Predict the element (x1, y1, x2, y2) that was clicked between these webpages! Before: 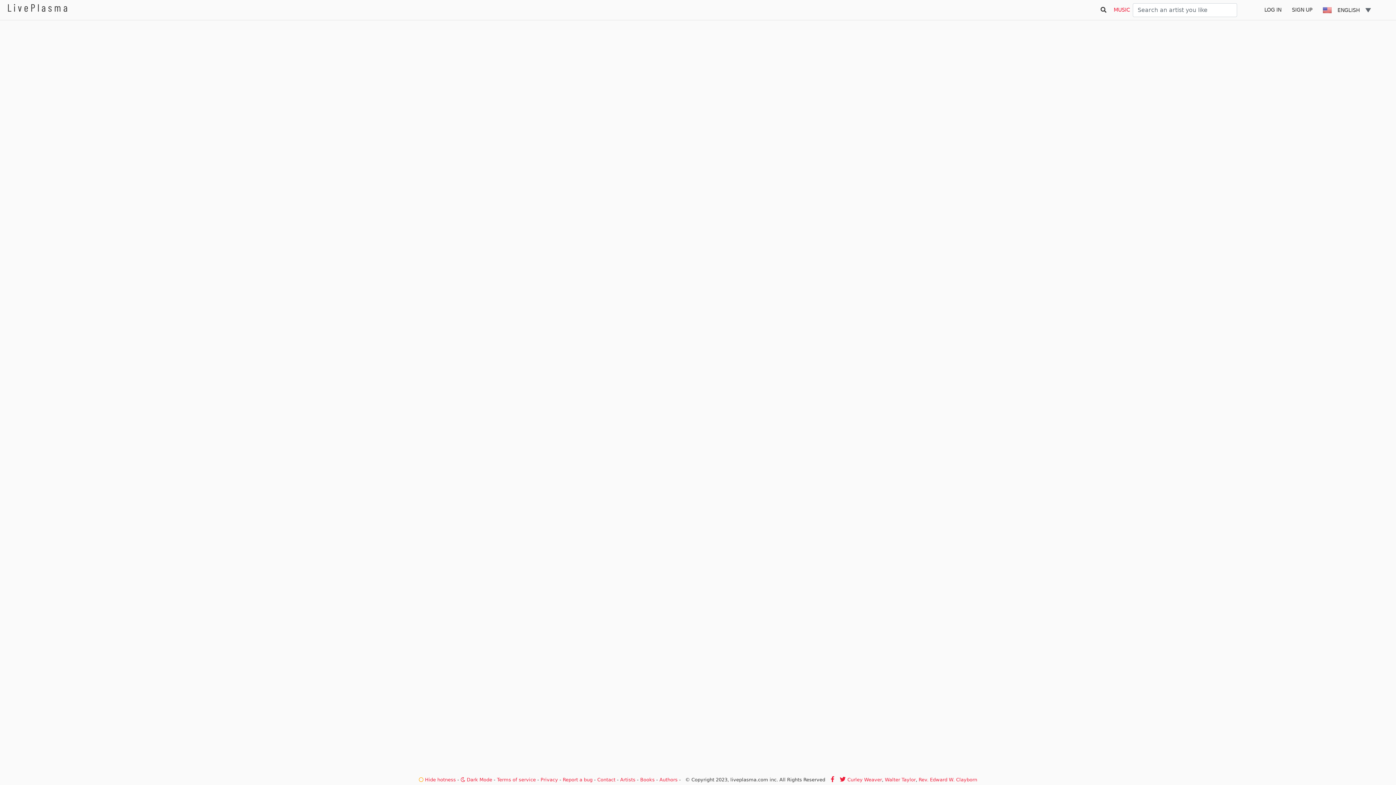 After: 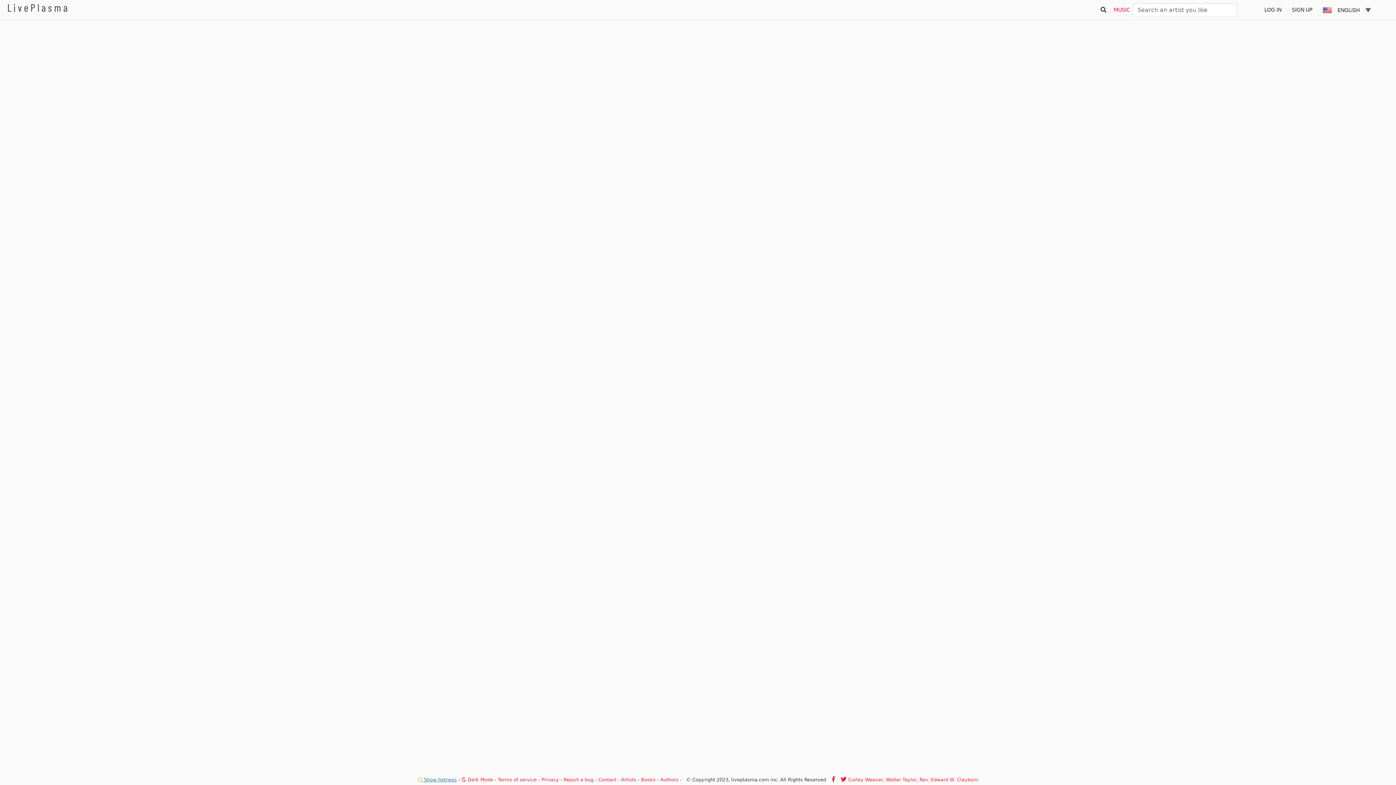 Action: bbox: (418, 777, 456, 782) label:  Hide hotness